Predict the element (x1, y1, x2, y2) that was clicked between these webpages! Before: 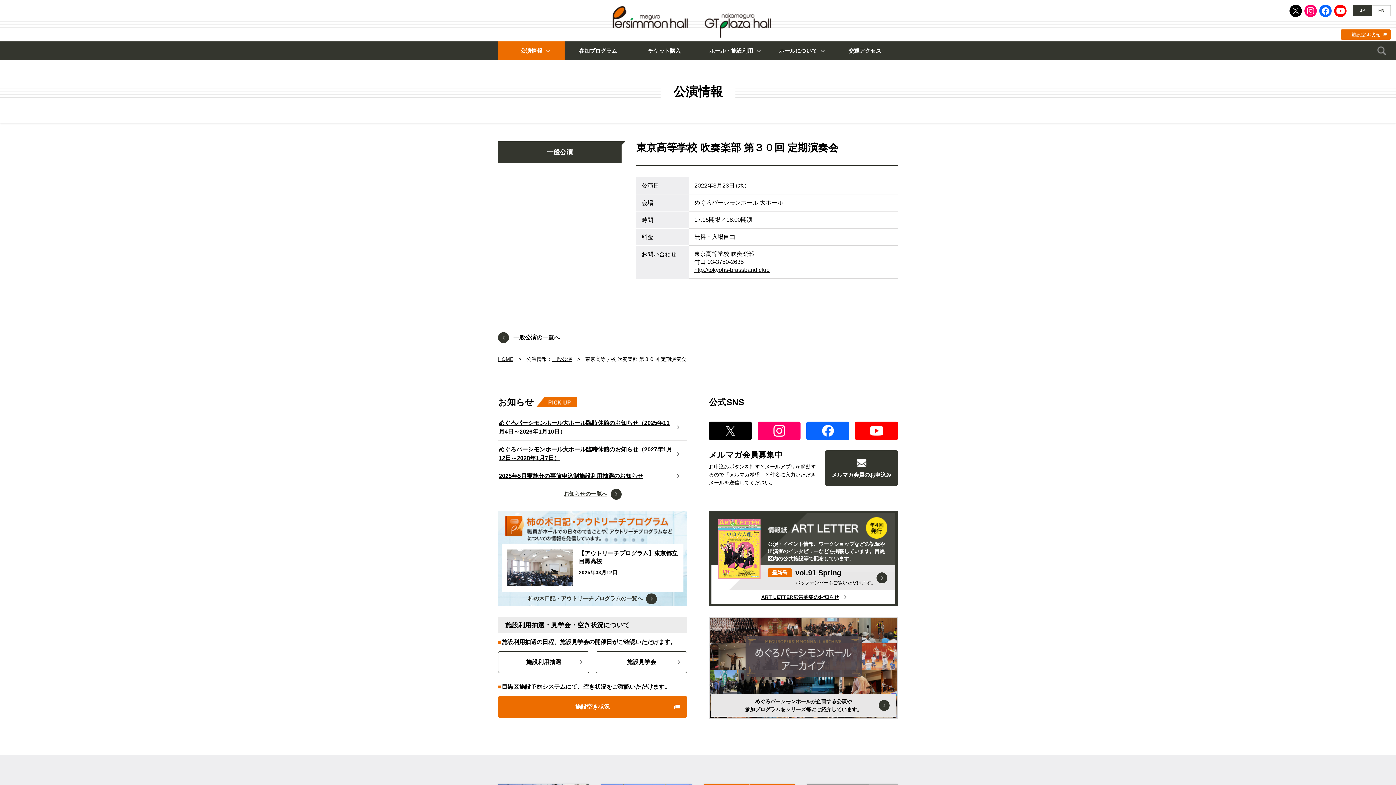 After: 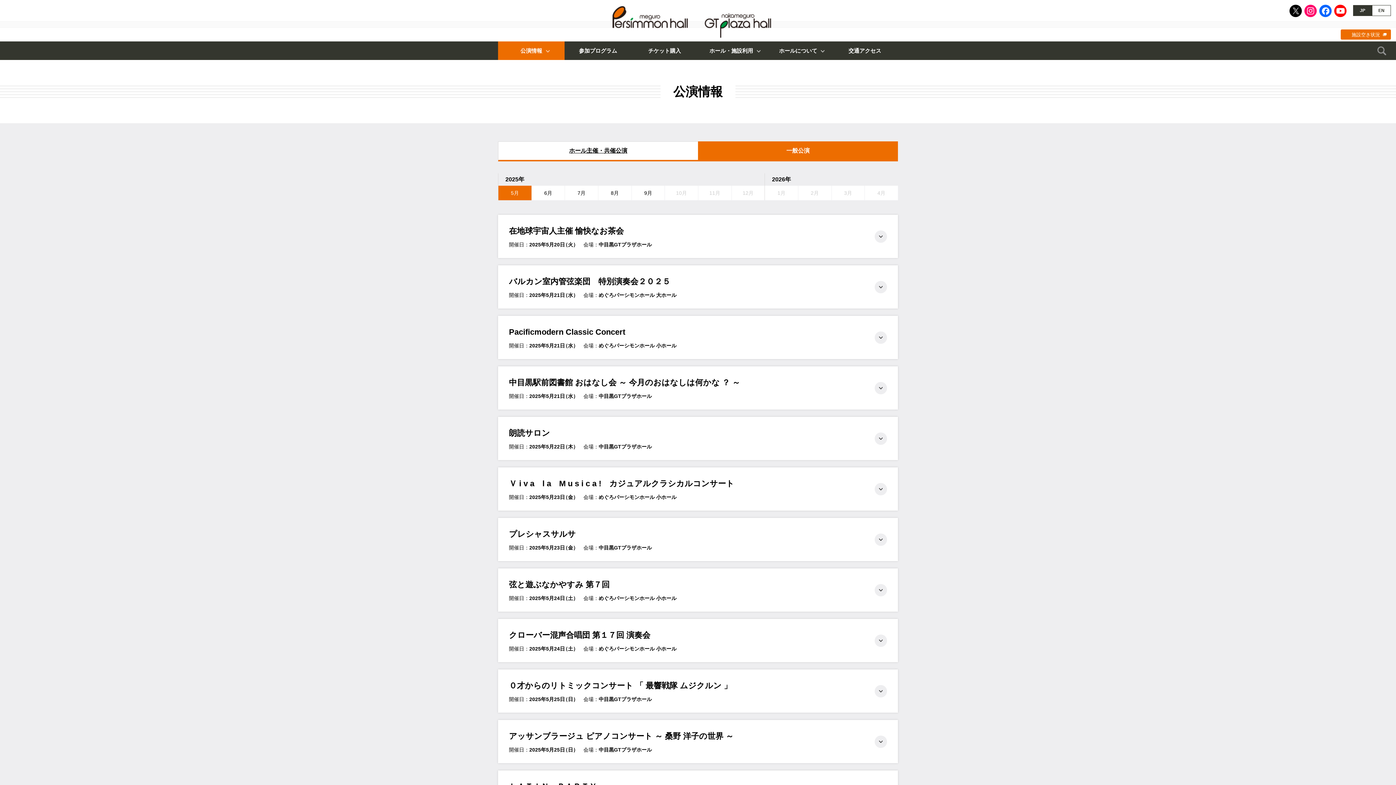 Action: label: 一般公演 bbox: (552, 356, 572, 362)